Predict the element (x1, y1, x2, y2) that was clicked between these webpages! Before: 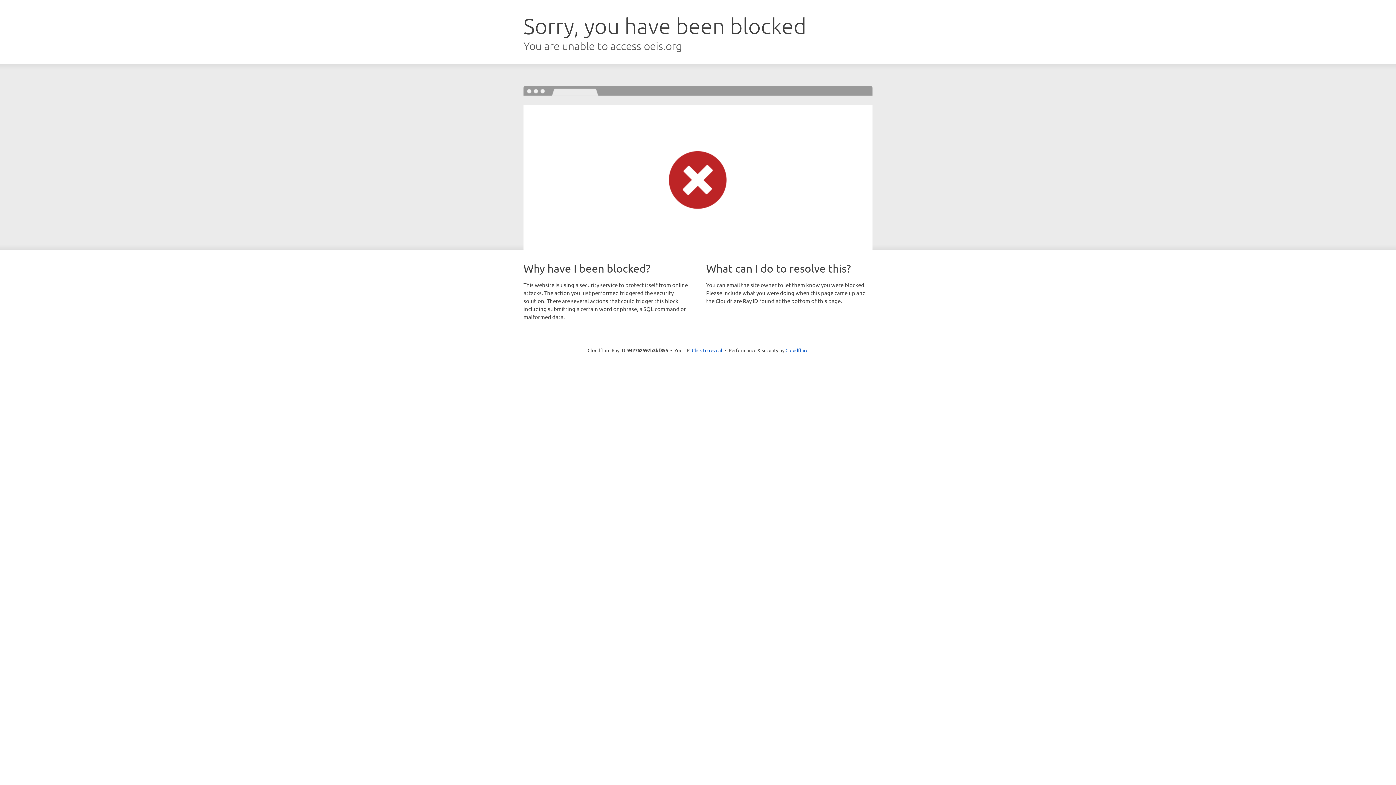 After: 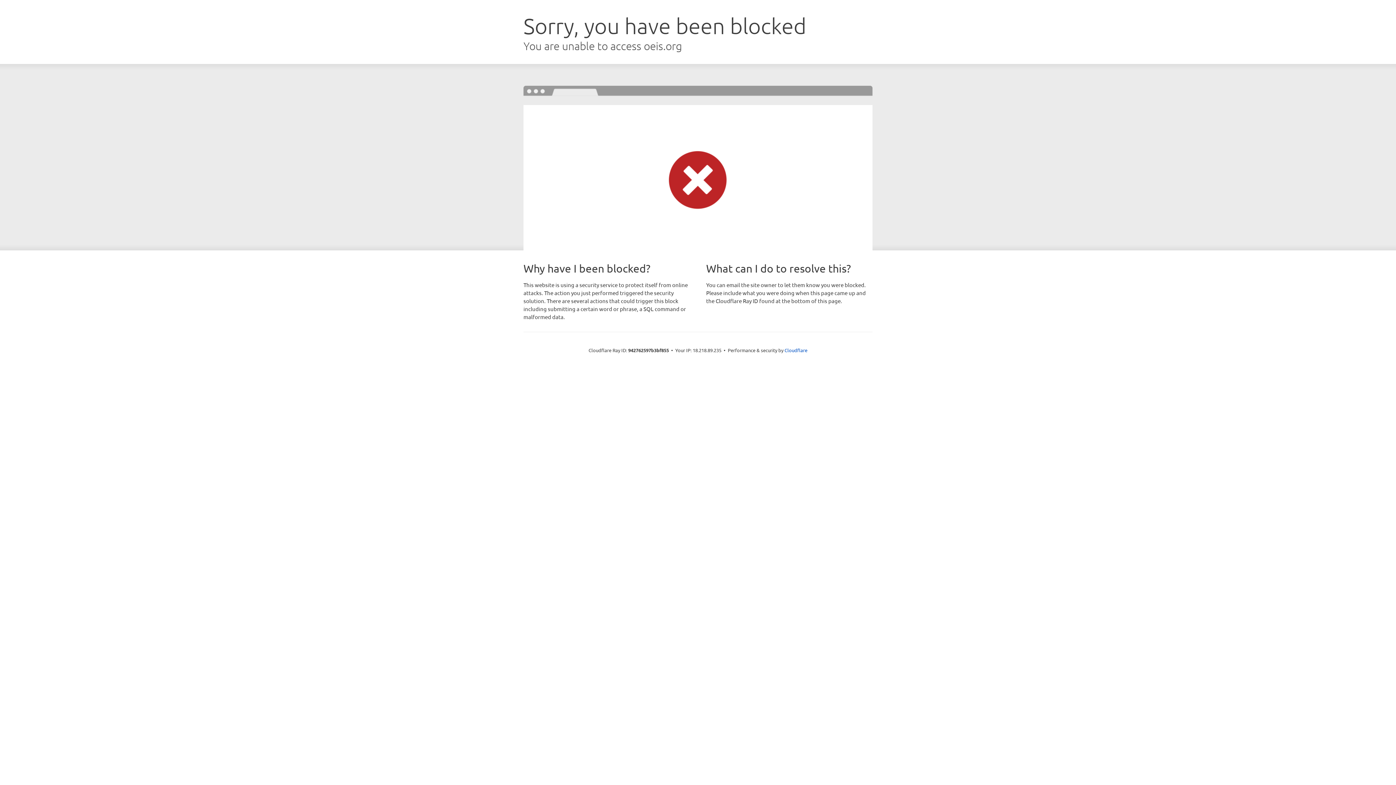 Action: bbox: (692, 346, 722, 353) label: Click to reveal